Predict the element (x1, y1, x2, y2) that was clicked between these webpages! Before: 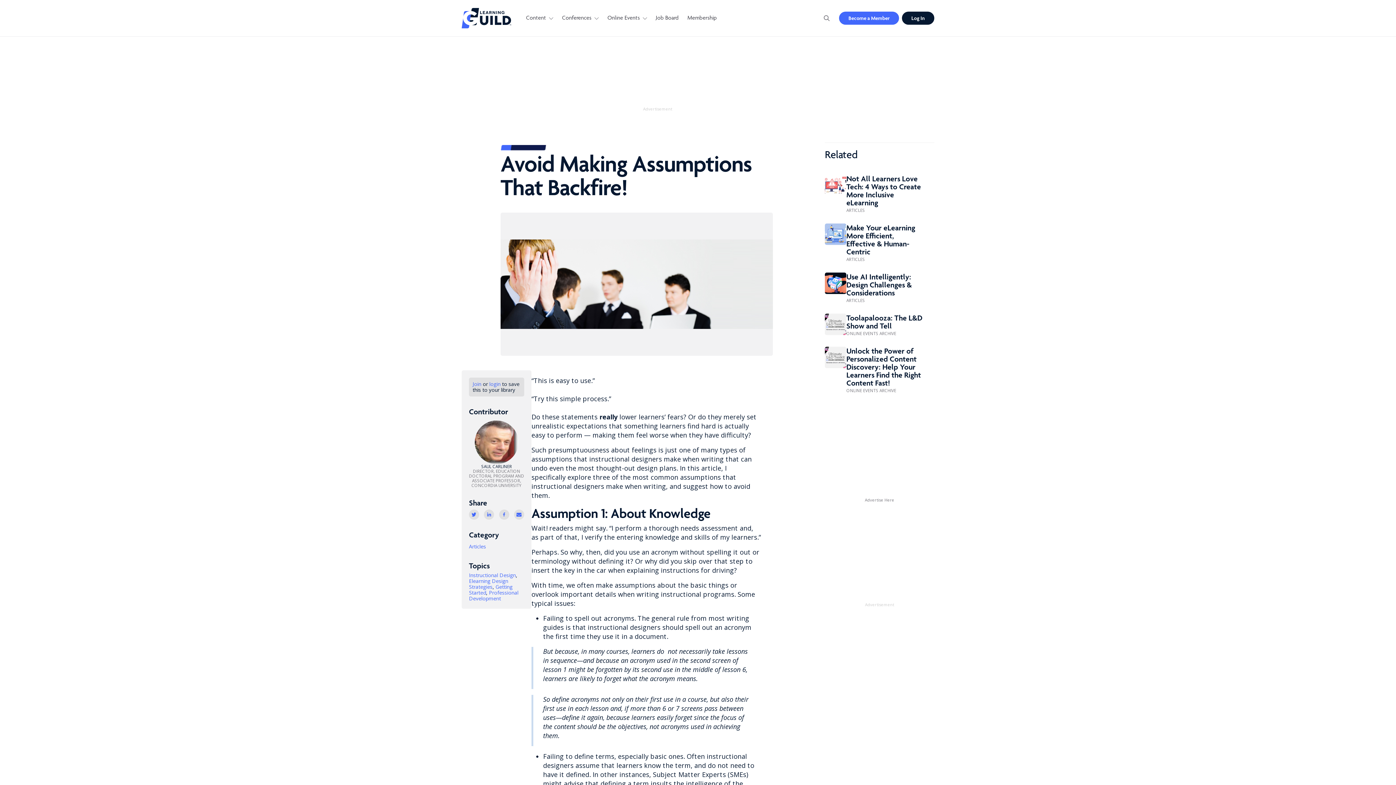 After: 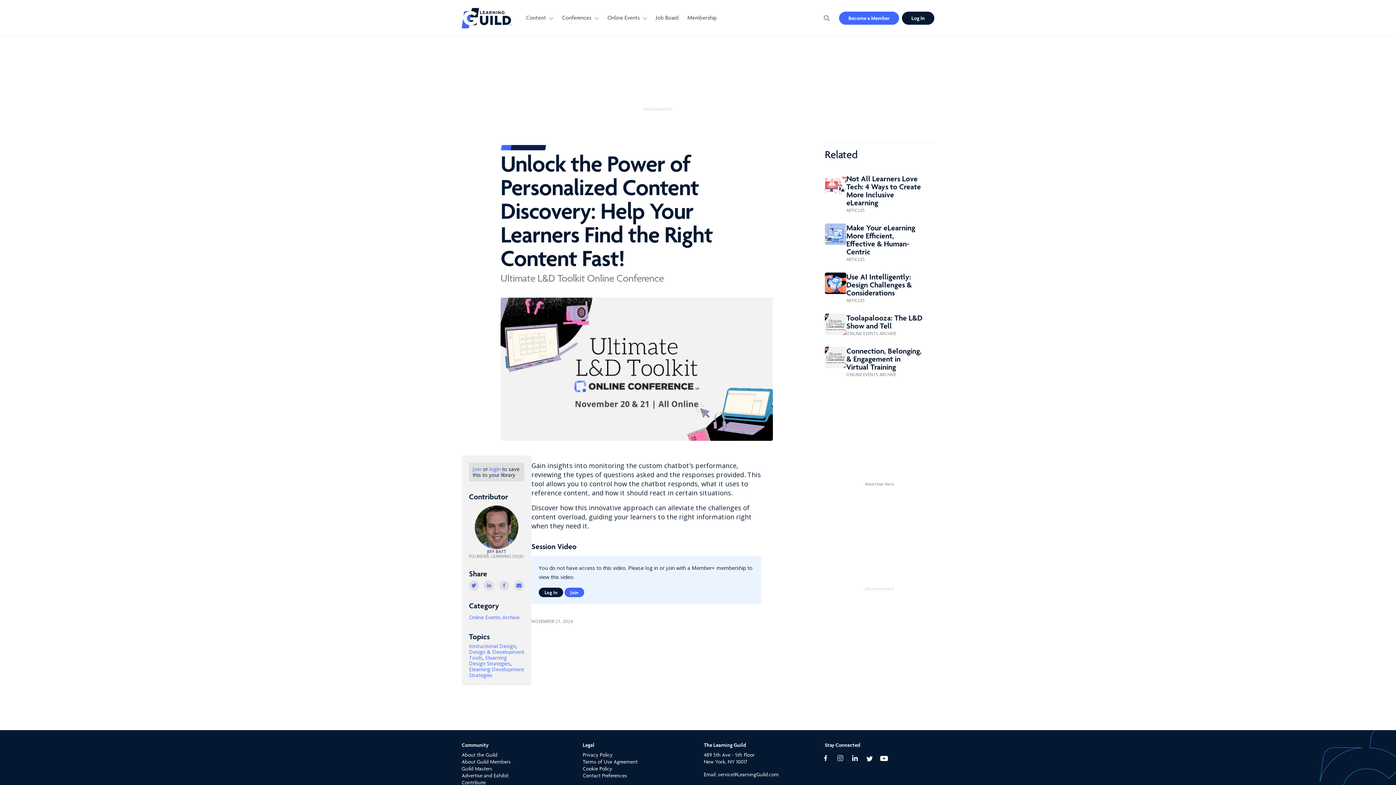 Action: bbox: (825, 346, 934, 393) label: Unlock the Power of Personalized Content Discovery: Help Your Learners Find the Right Content Fast!

ONLINE EVENTS ARCHIVE